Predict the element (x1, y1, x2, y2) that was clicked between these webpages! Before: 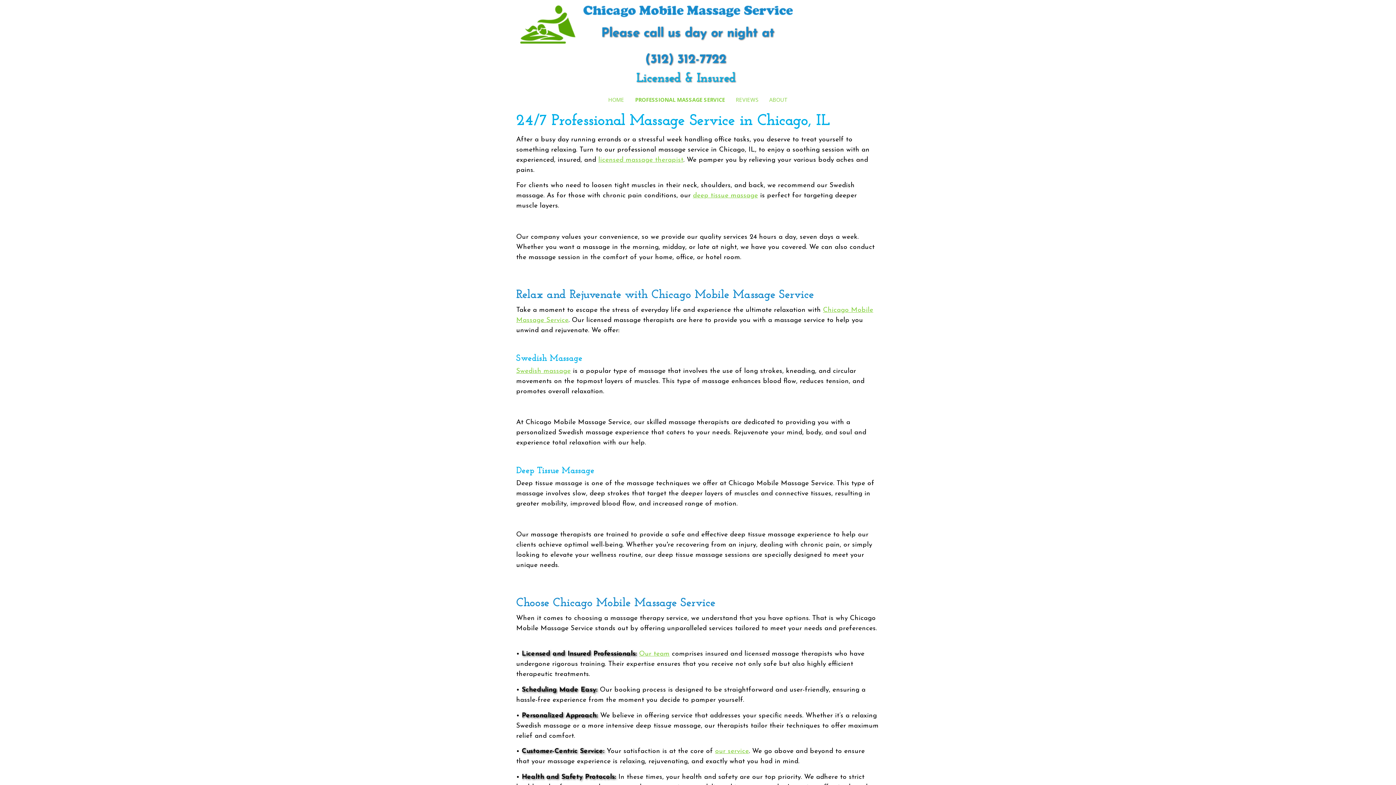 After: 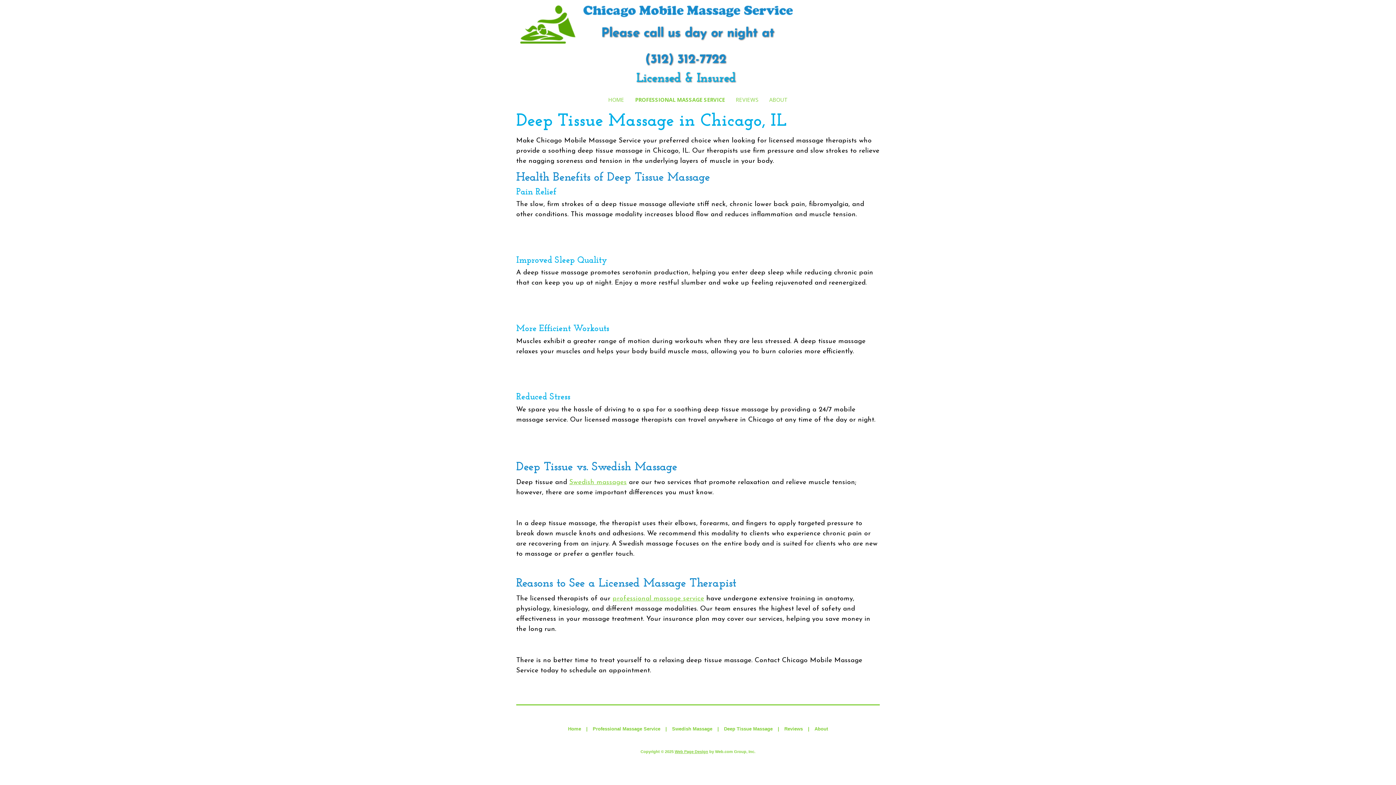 Action: bbox: (693, 192, 758, 199) label: deep tissue massage